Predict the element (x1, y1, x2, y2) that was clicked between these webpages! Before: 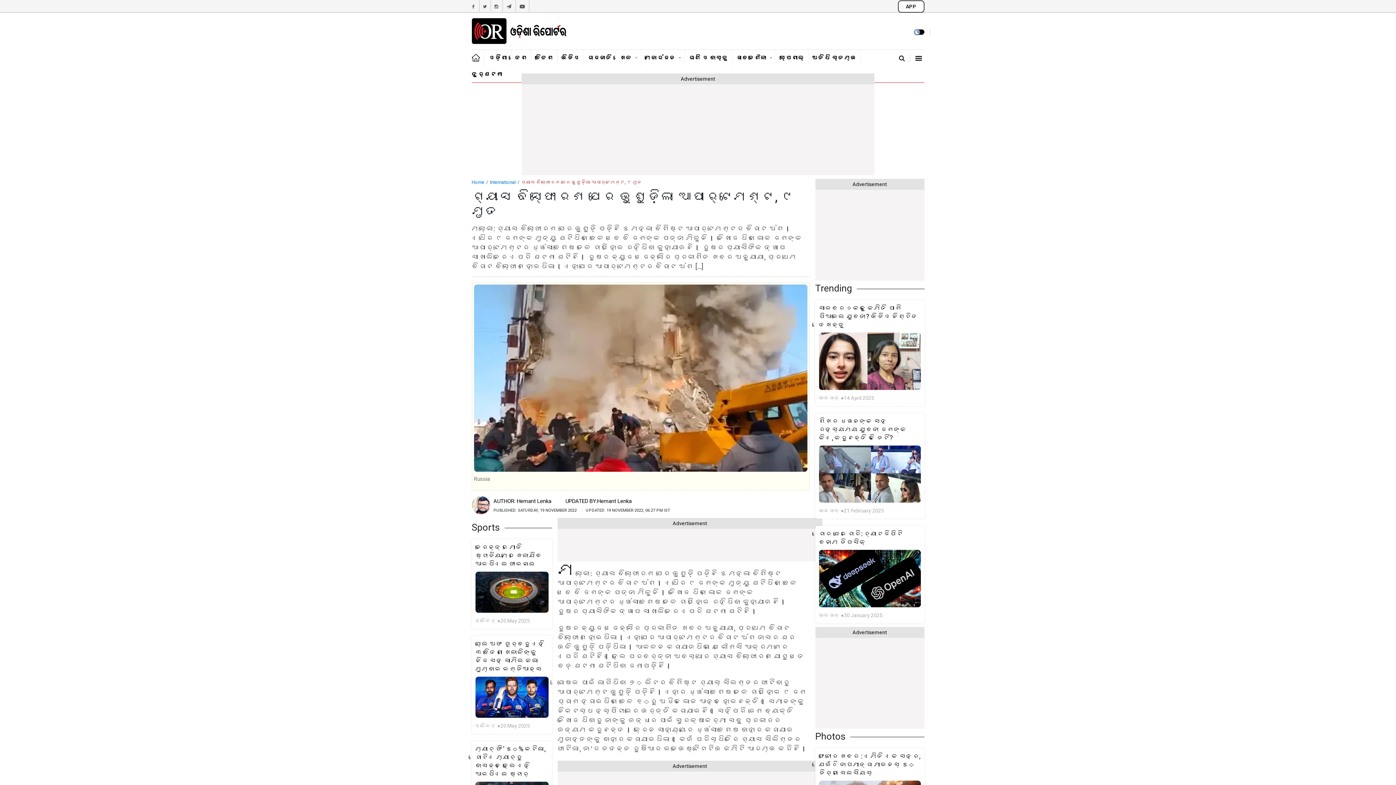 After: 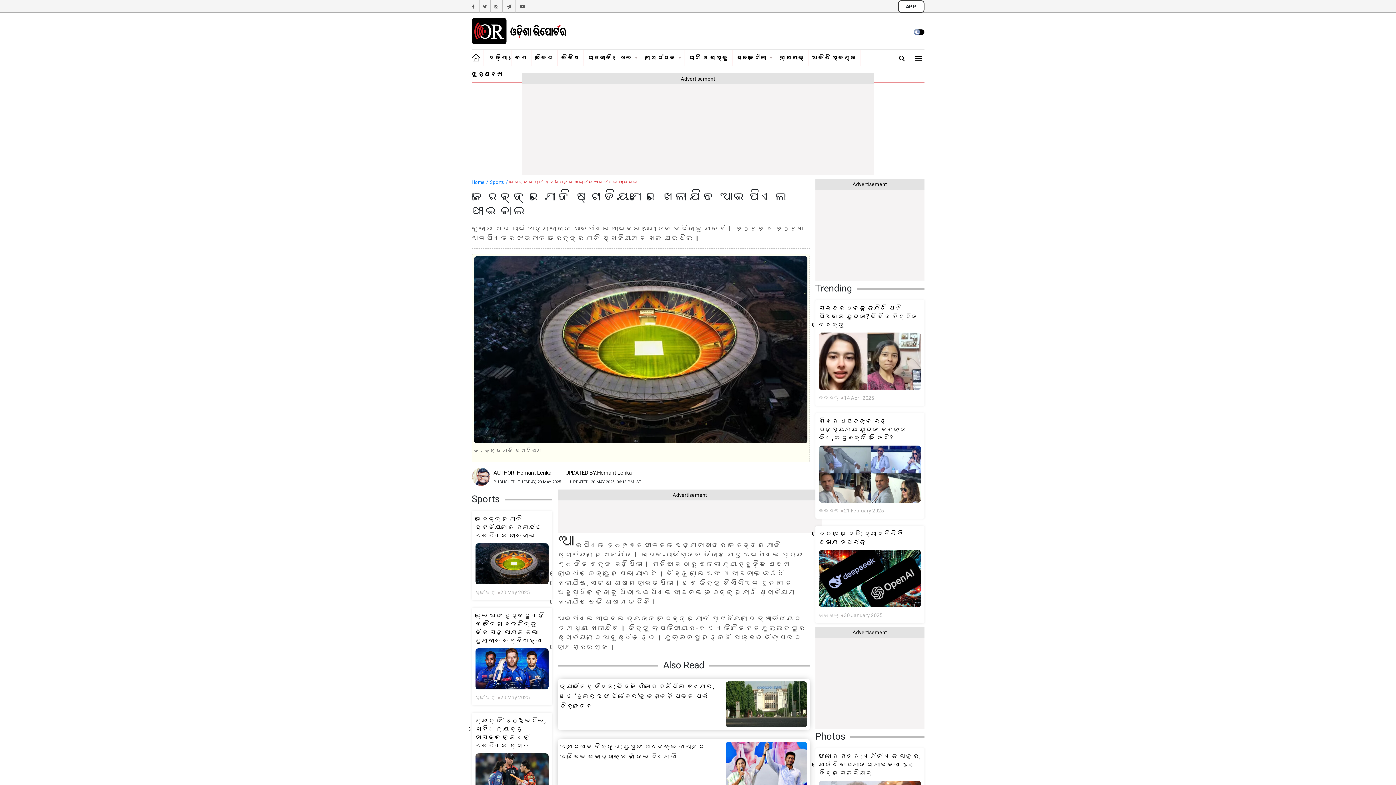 Action: label: ନରେନ୍ଦ୍ର ମୋଦି ଷ୍ଟାଡିୟମରେ ଖେଳାଯିବ ଆଇପିଏଲ ଫାଇନାଲ bbox: (475, 543, 548, 568)